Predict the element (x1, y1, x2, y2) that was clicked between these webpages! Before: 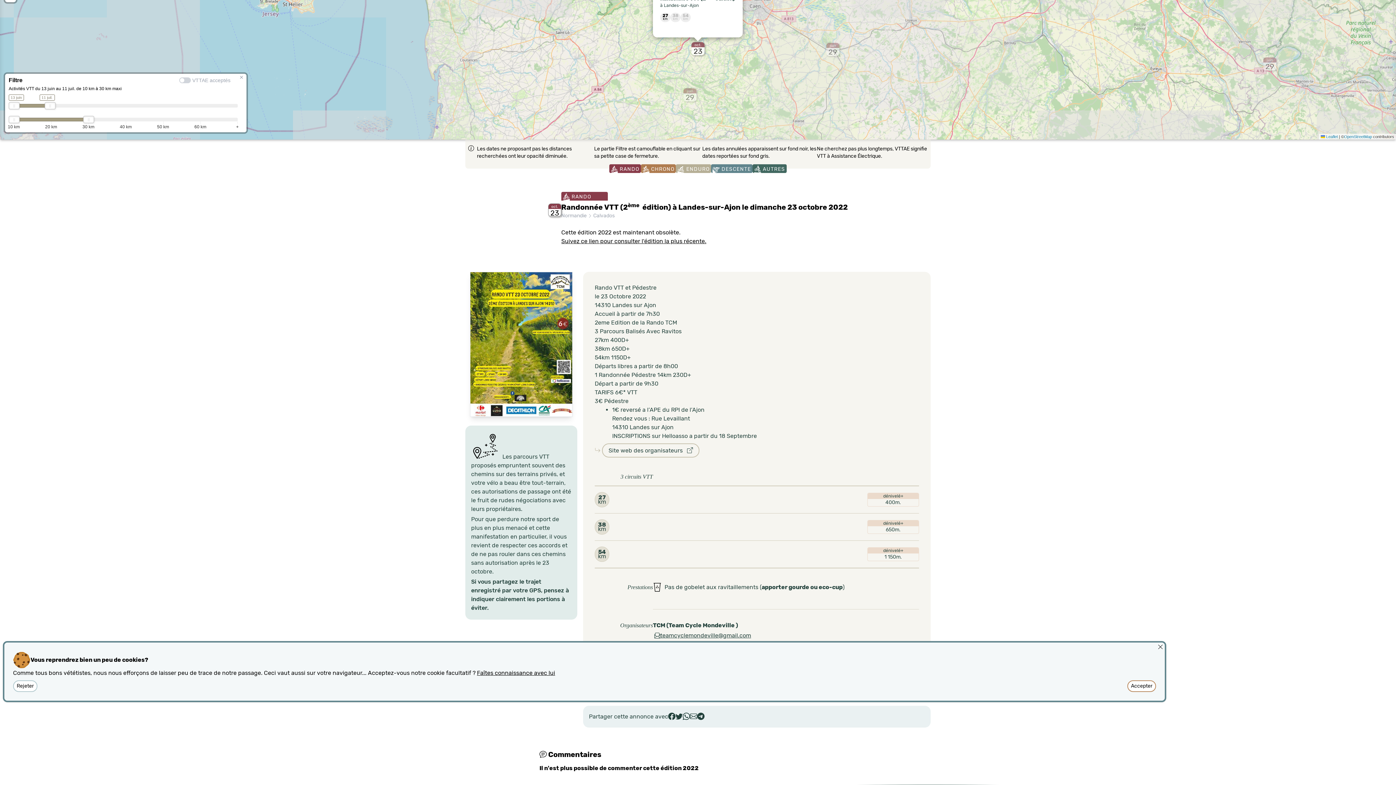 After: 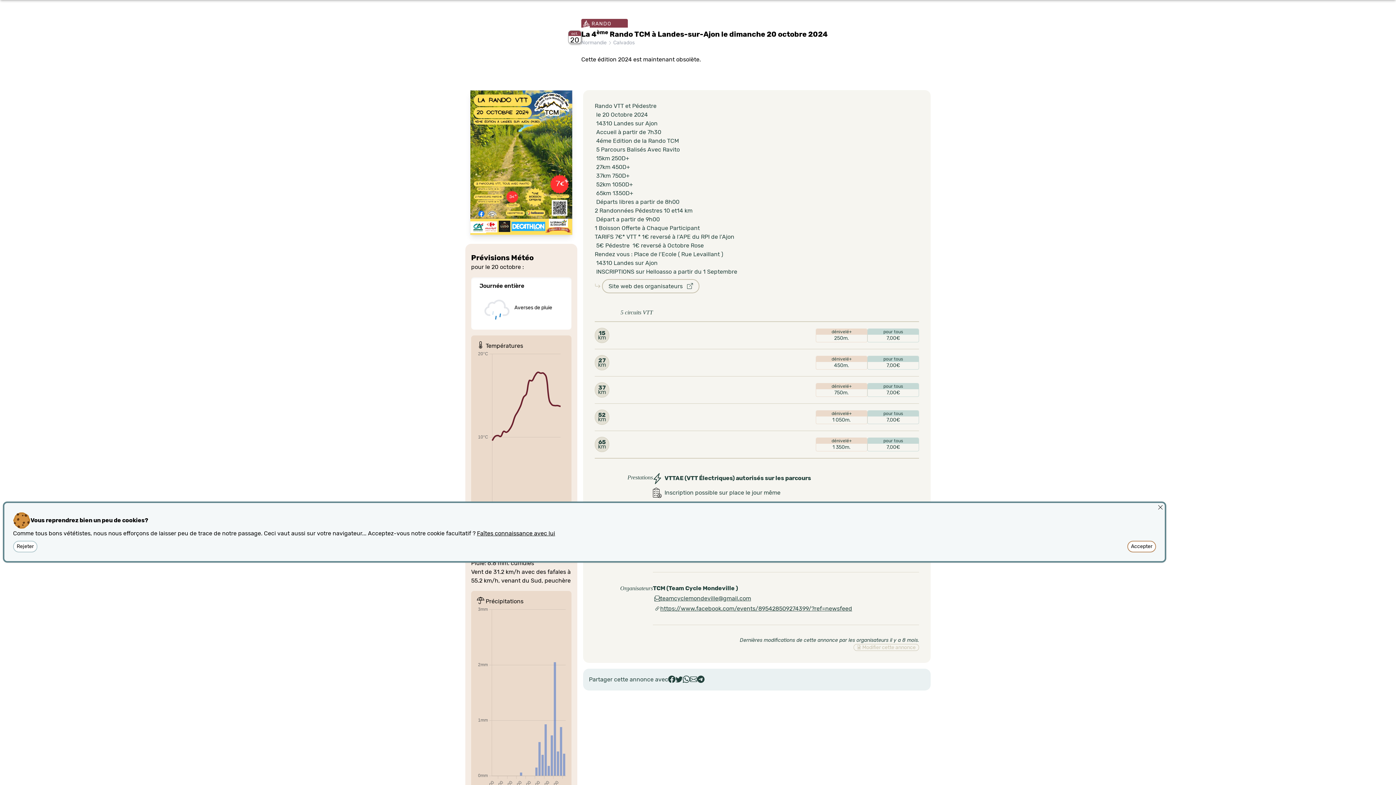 Action: bbox: (561, 237, 706, 244) label: Suivez ce lien pour consulter l'édition la plus récente.